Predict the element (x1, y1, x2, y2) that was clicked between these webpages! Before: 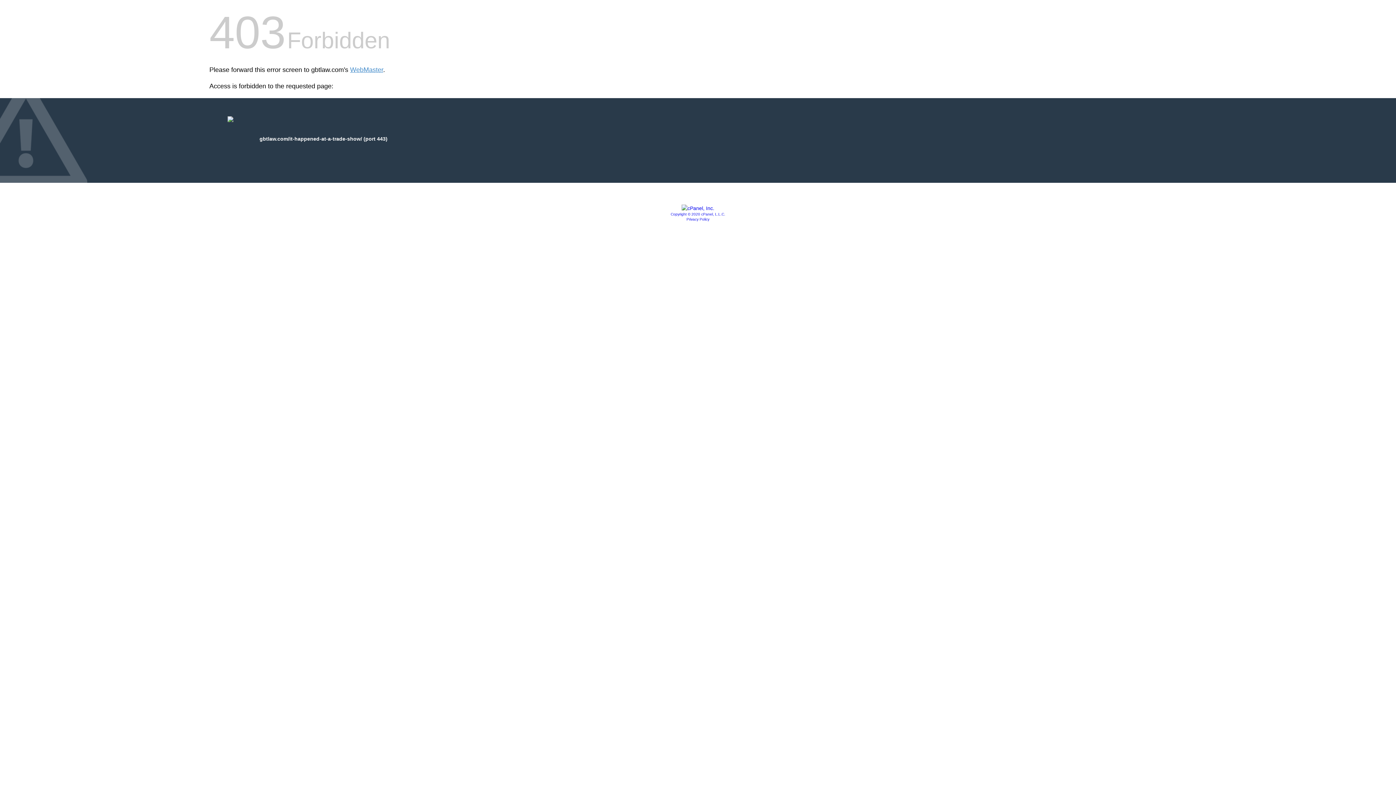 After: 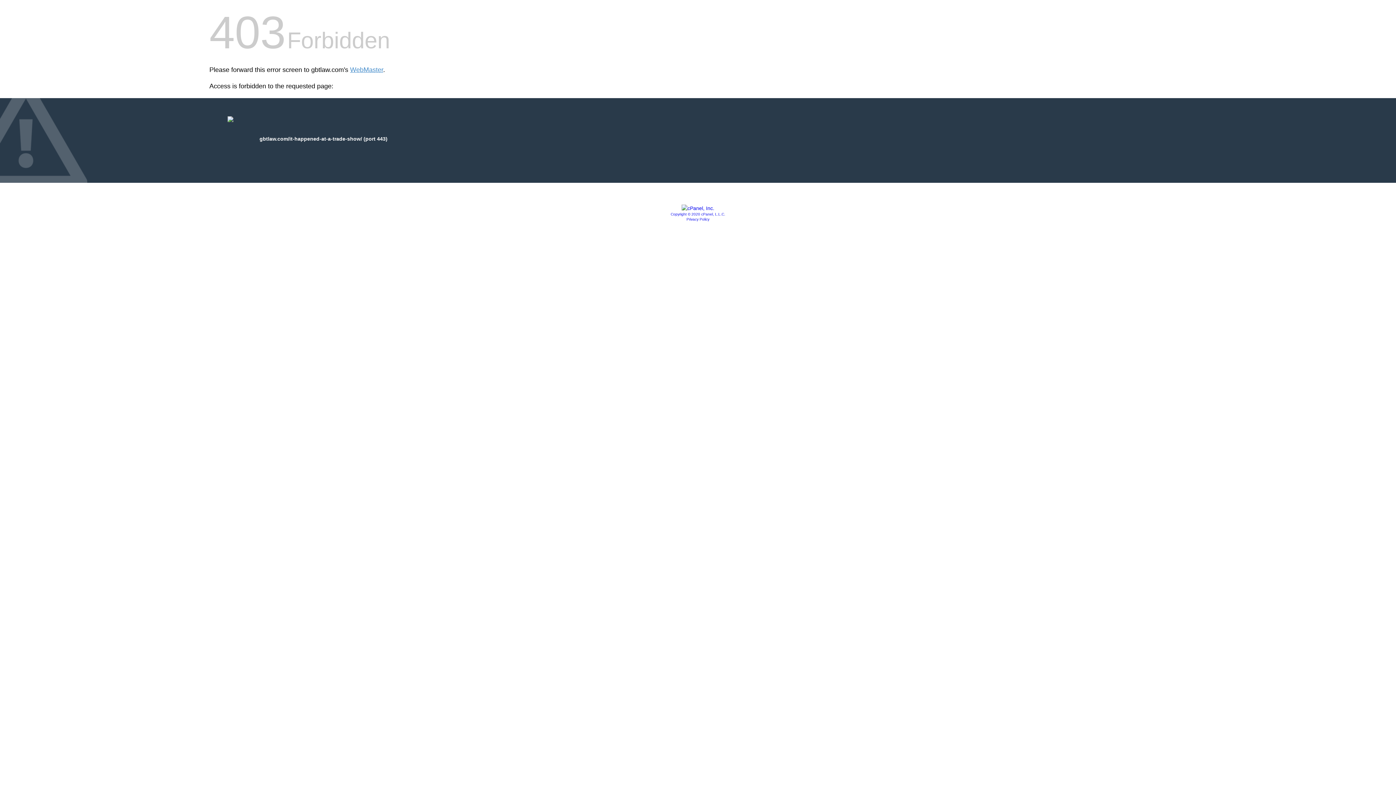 Action: label: Copyright © 2020 cPanel, L.L.C. bbox: (670, 212, 725, 216)